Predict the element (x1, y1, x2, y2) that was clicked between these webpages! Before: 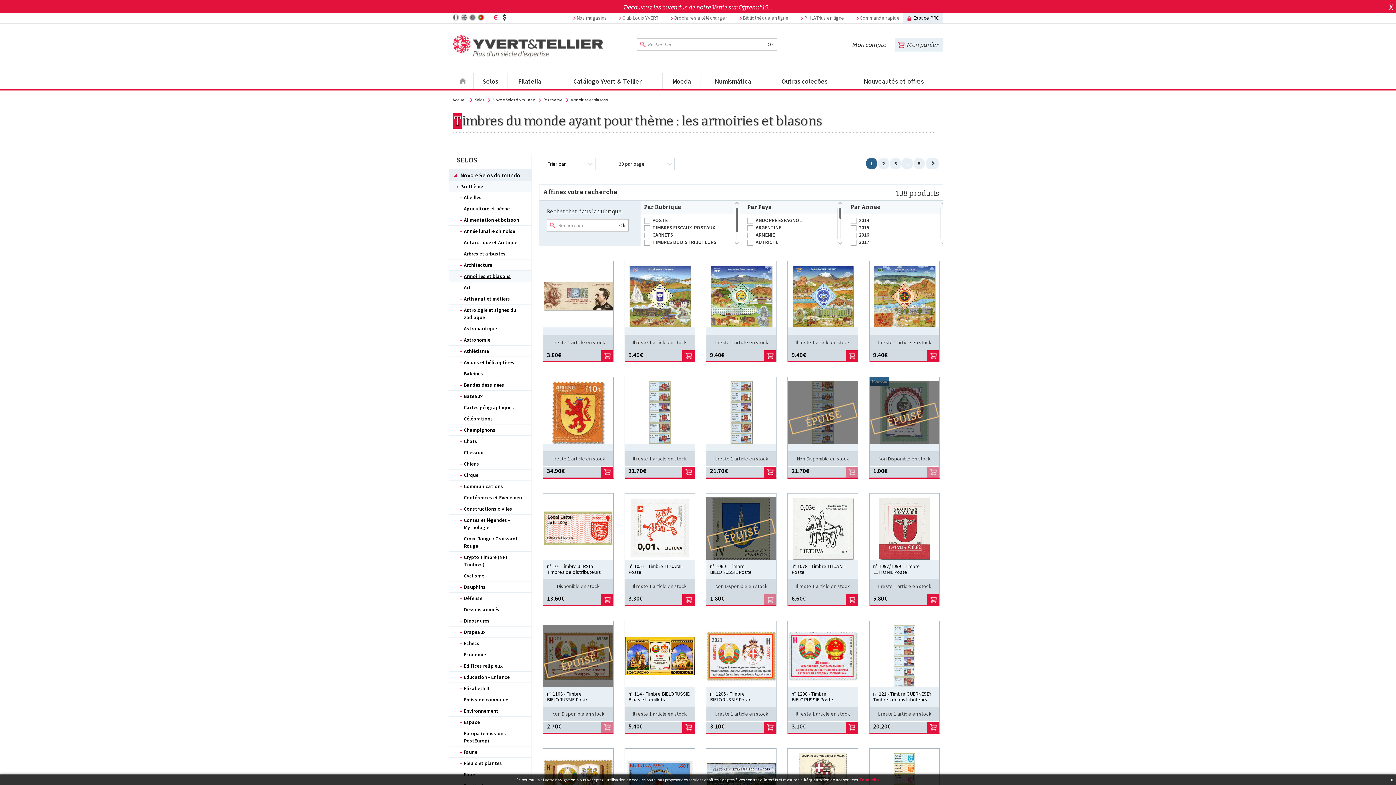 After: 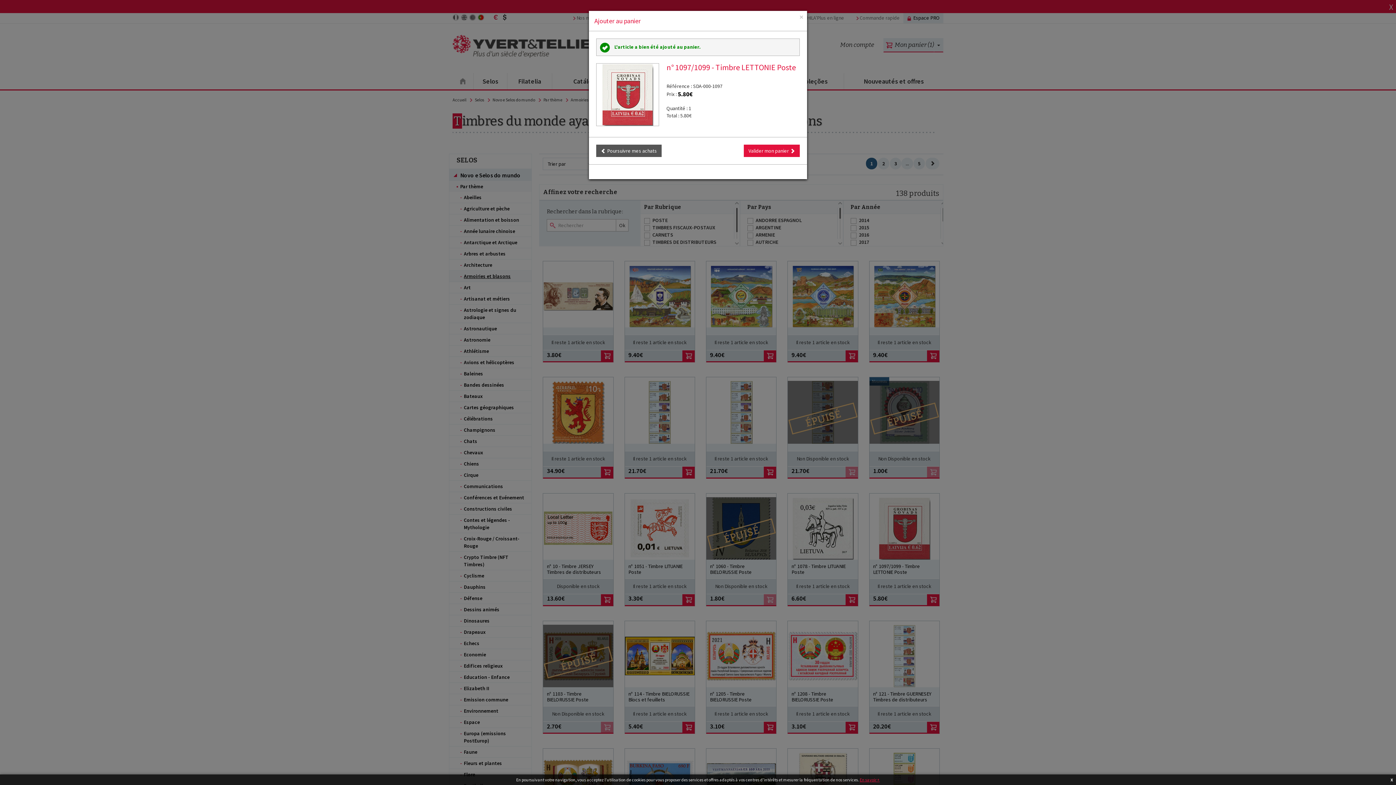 Action: bbox: (927, 594, 939, 605)